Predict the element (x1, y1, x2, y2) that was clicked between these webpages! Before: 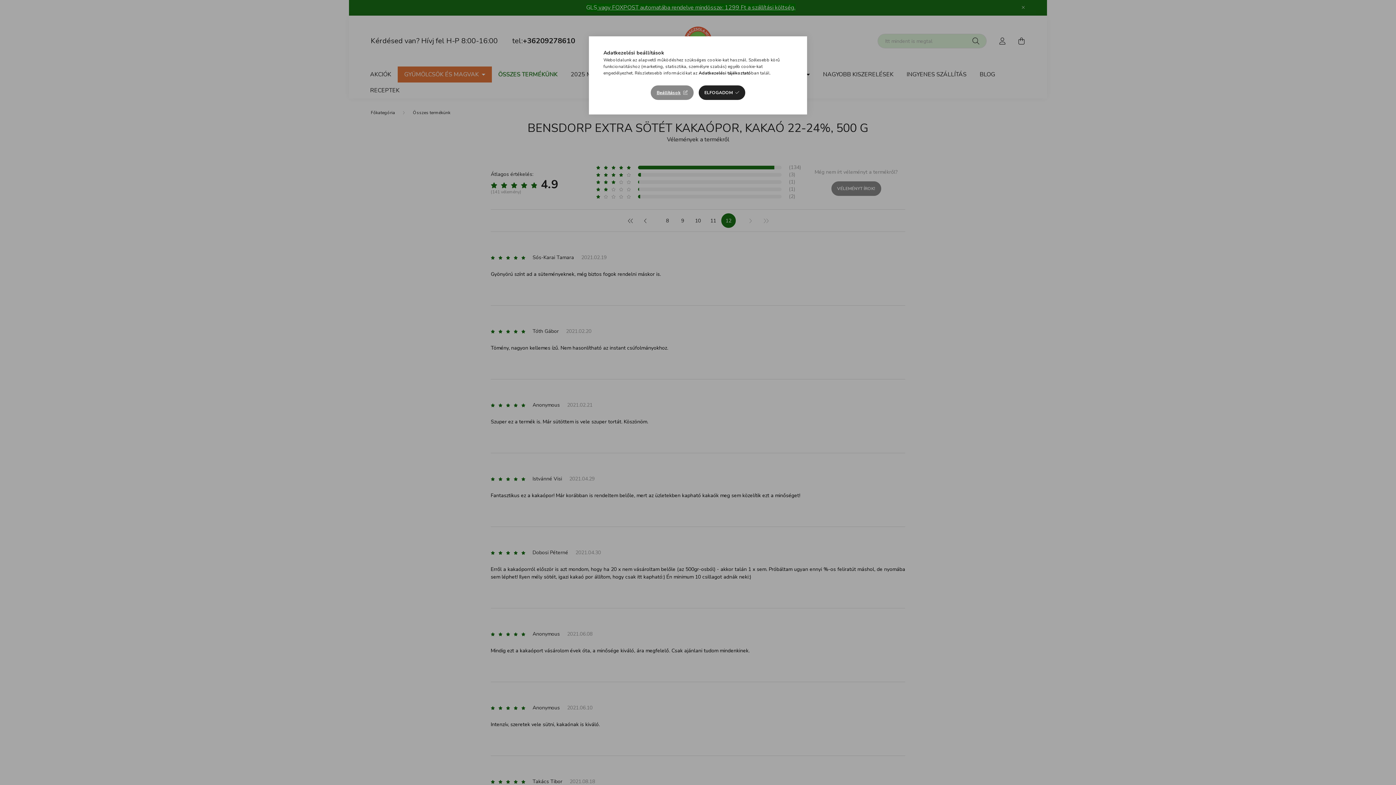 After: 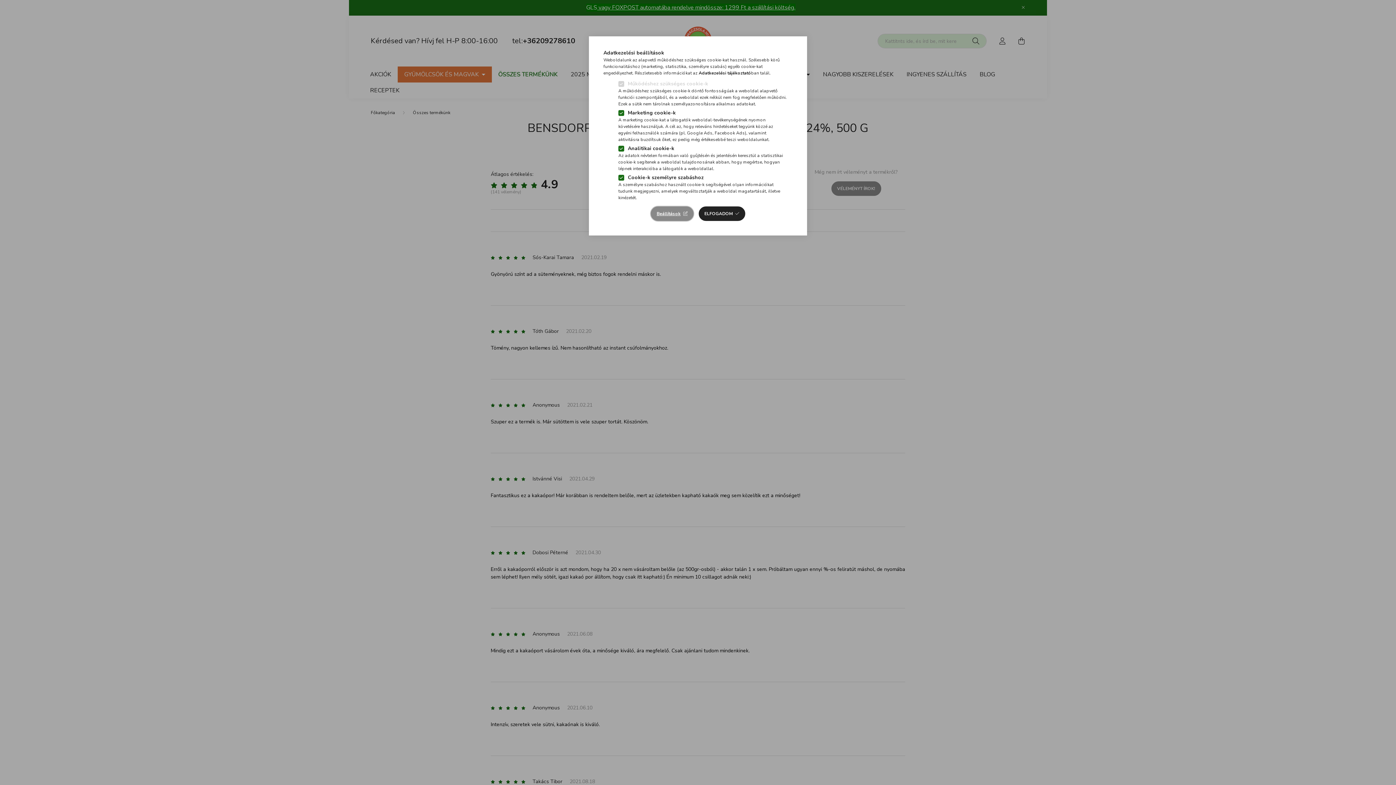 Action: bbox: (651, 85, 693, 100) label: Beállítások